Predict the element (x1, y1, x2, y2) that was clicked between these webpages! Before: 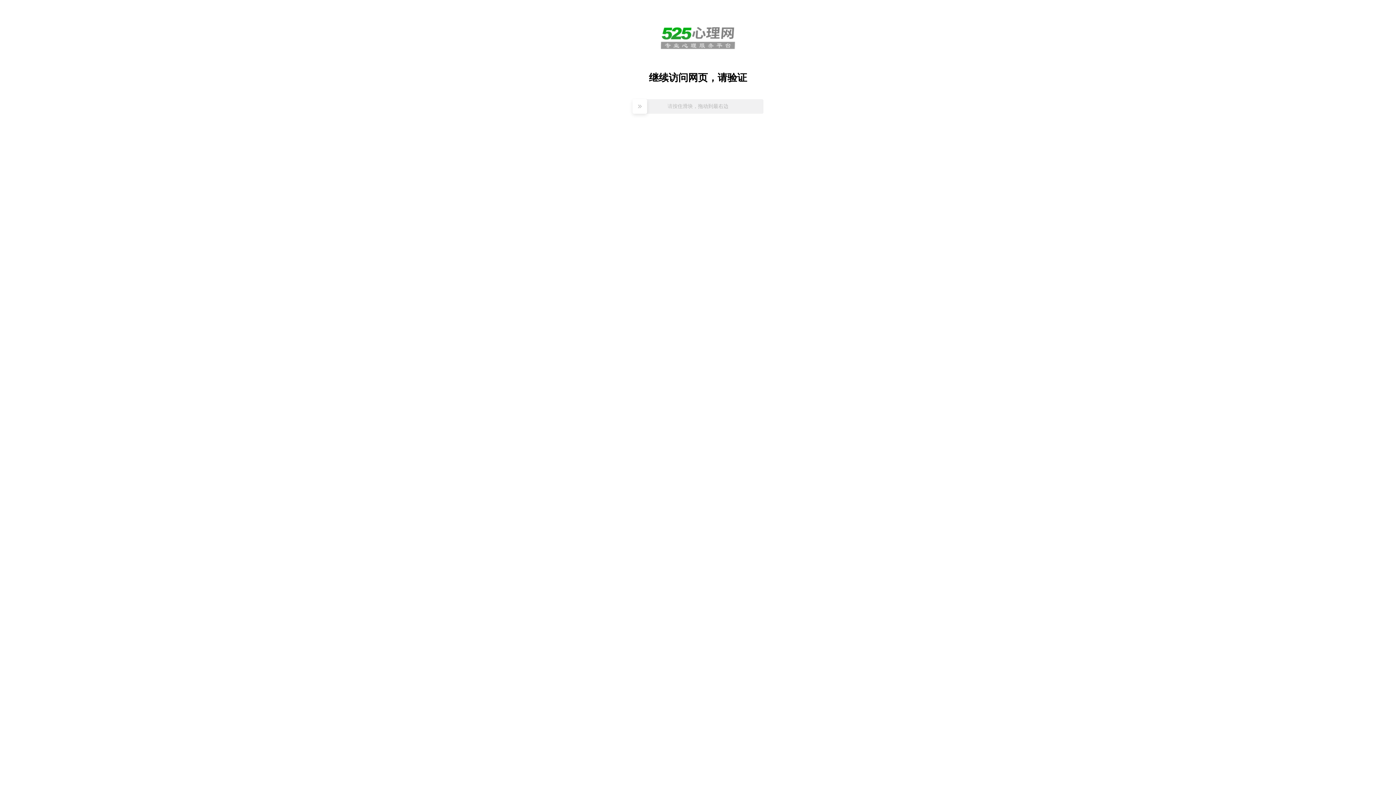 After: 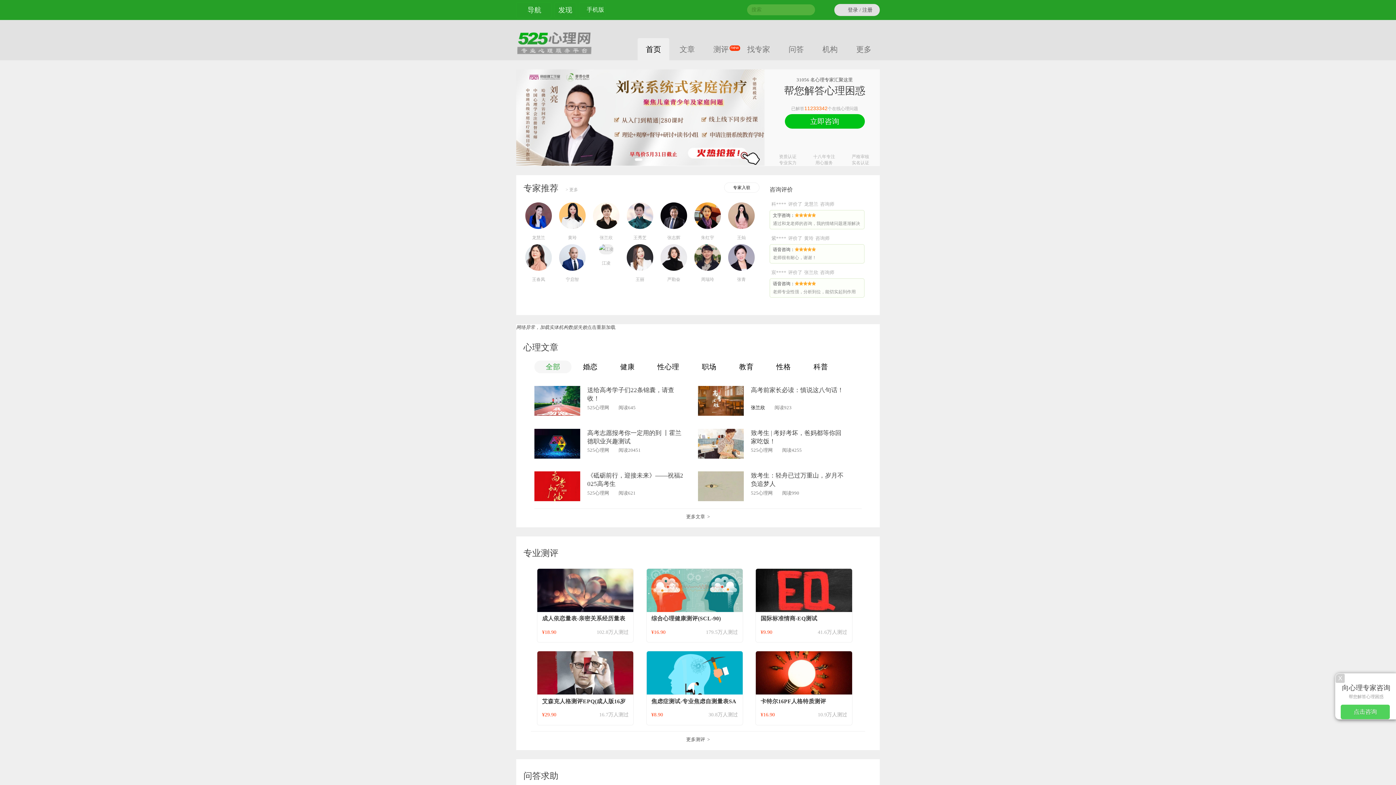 Action: bbox: (659, 44, 736, 50)